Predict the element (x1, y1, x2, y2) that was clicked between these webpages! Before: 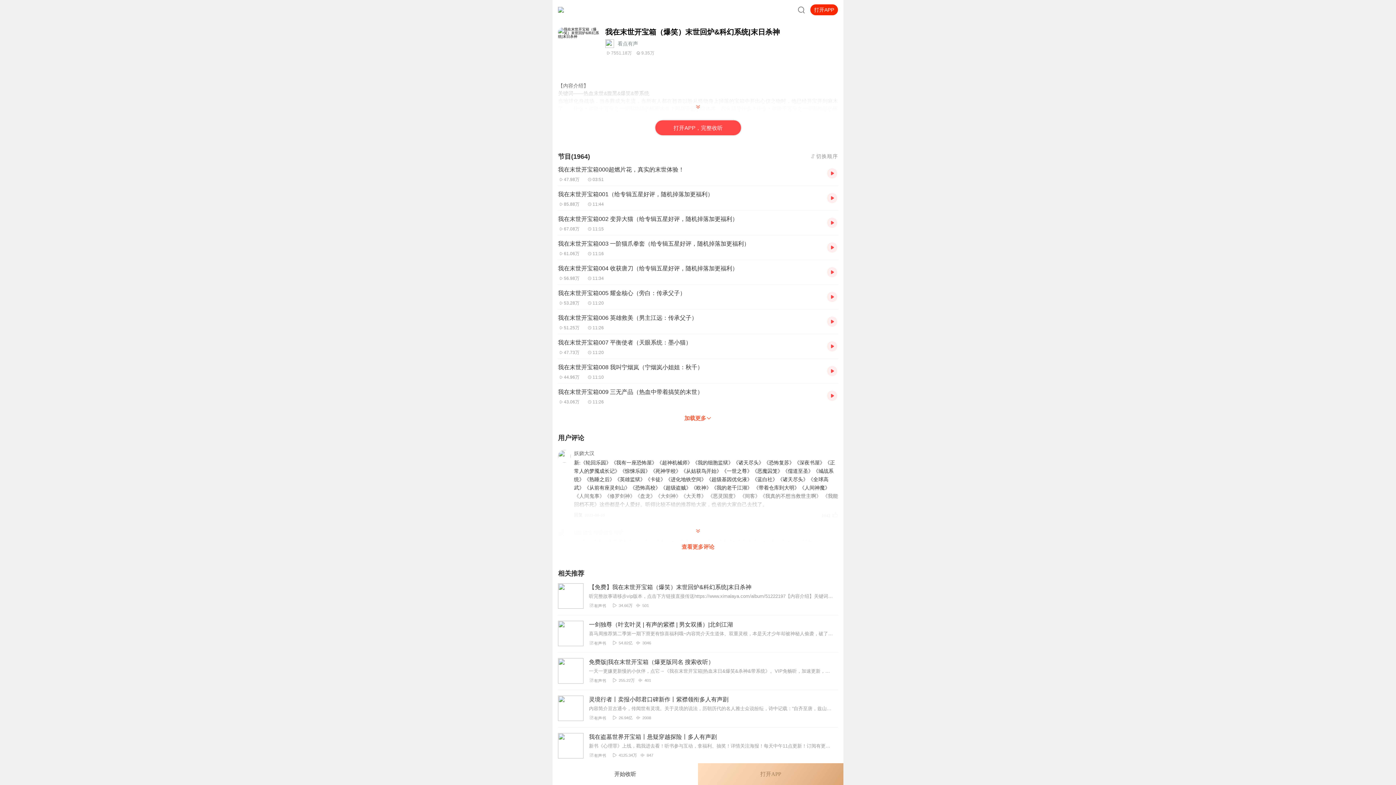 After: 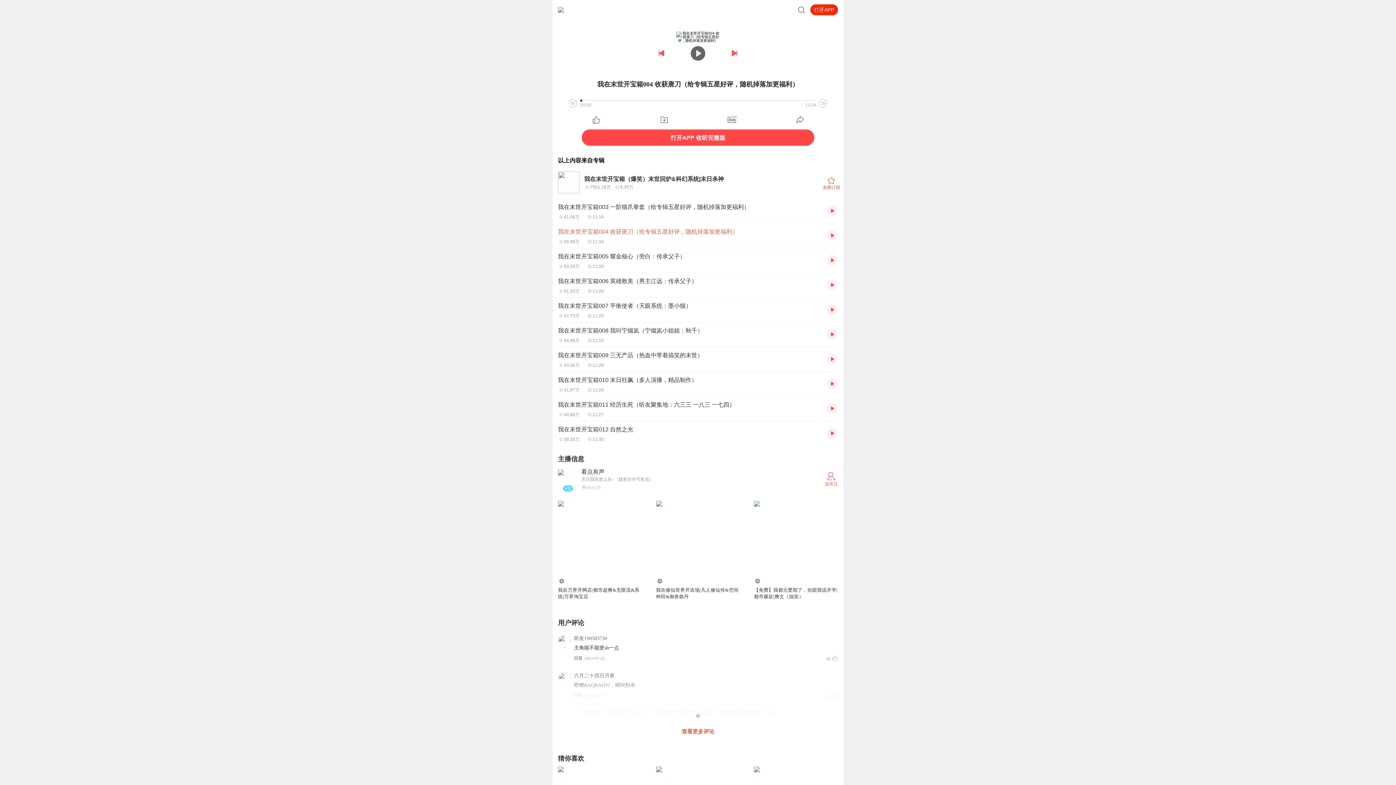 Action: label: 我在末世开宝箱004 收获唐刀（给专辑五星好评，随机掉落加更福利）
56.98万11:34 bbox: (558, 264, 821, 281)